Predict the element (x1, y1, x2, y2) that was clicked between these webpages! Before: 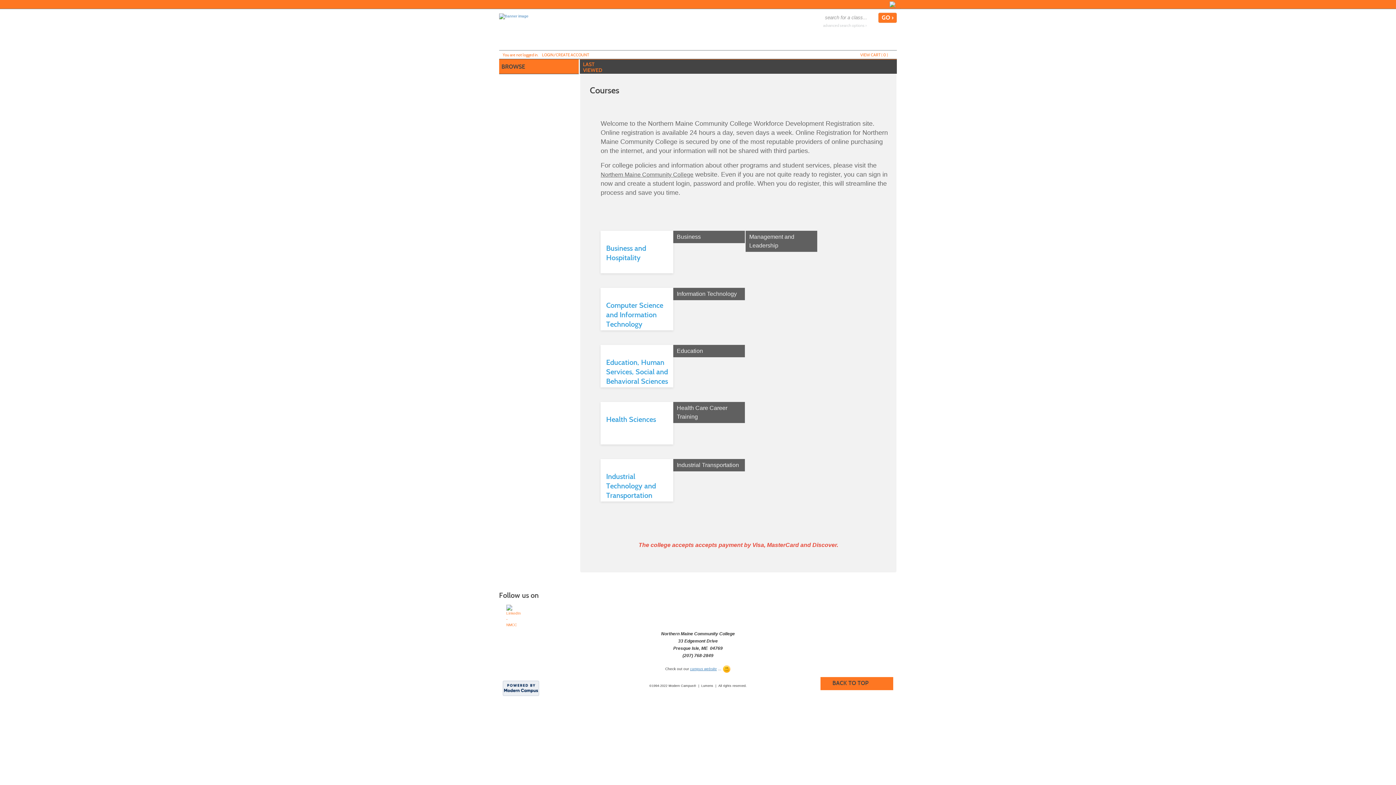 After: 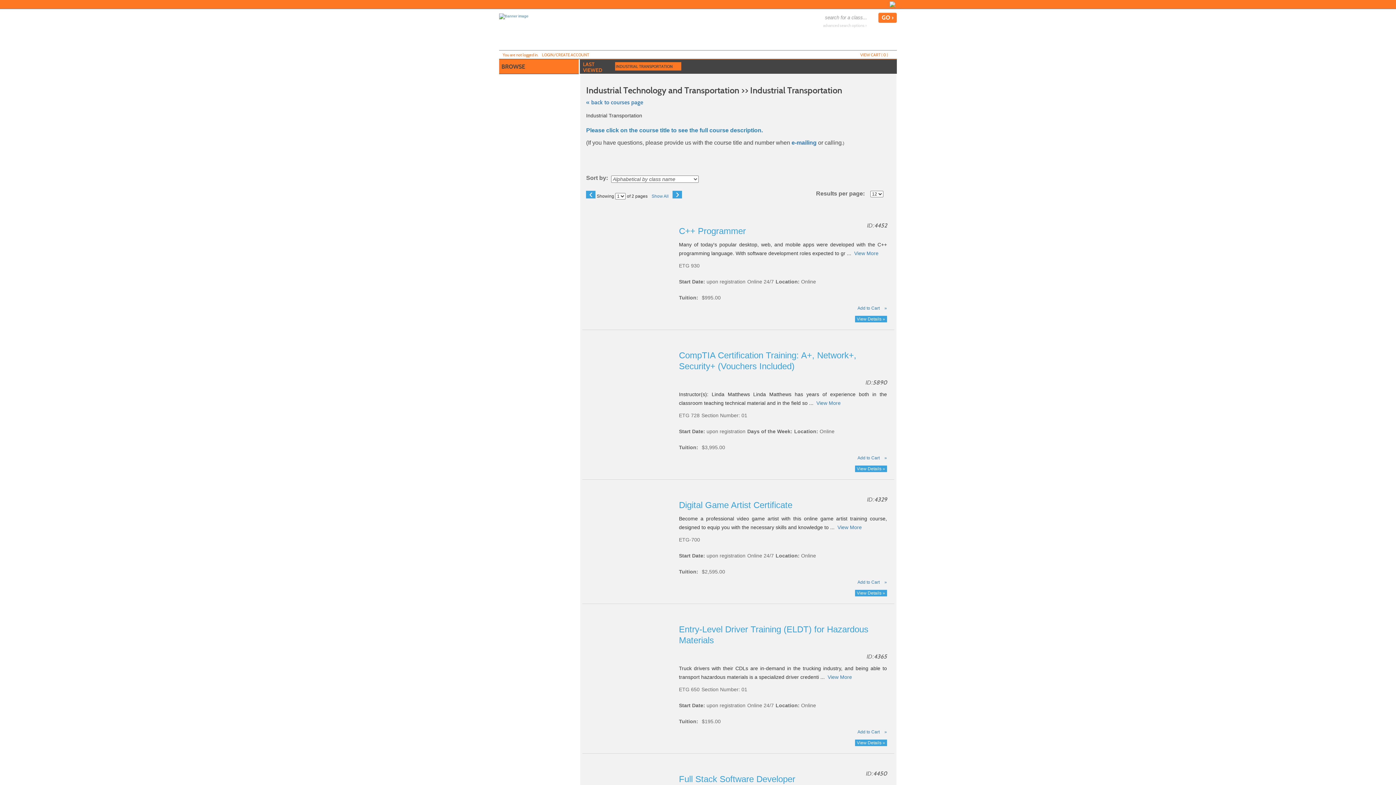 Action: bbox: (673, 459, 745, 471) label: Industrial Transportation